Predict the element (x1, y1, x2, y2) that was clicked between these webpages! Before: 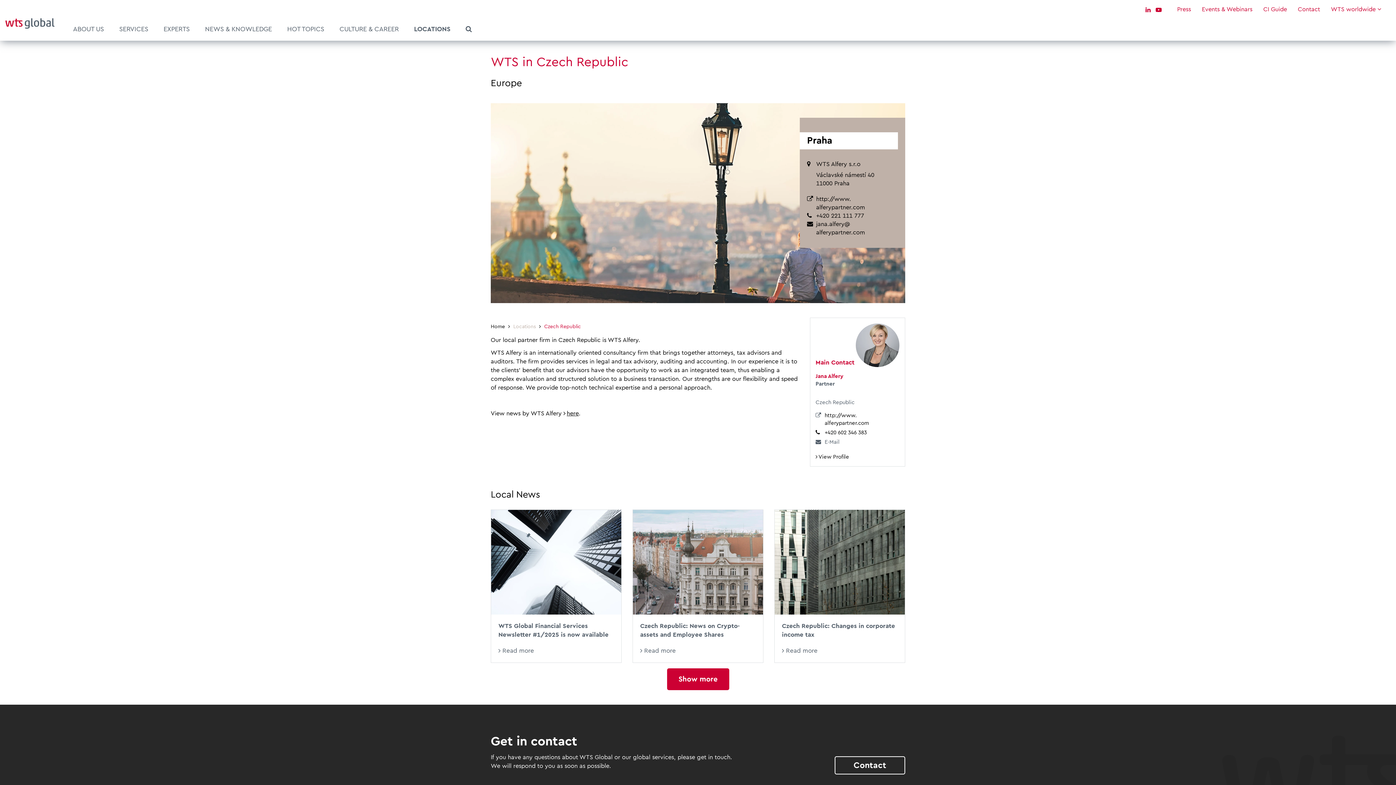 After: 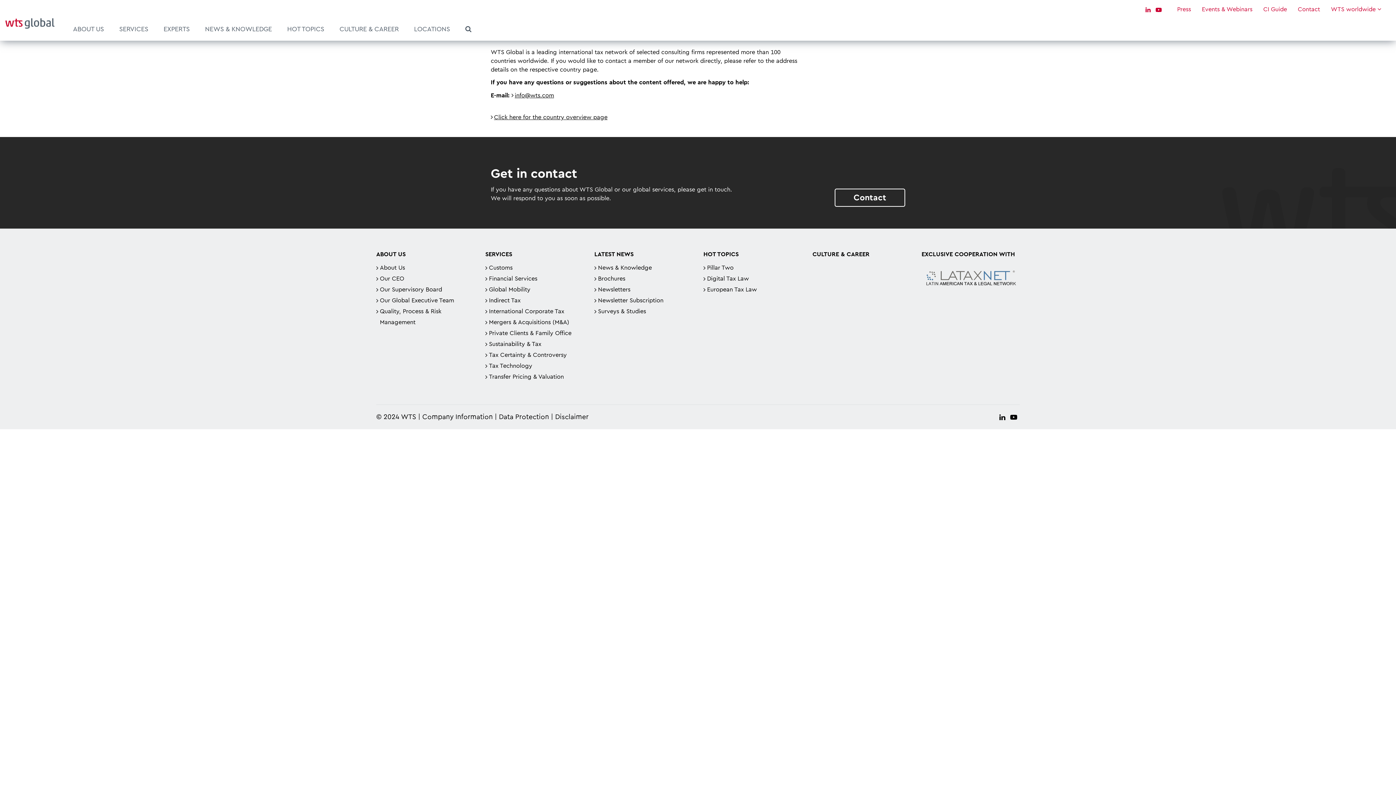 Action: label: Contact bbox: (1298, 5, 1320, 13)